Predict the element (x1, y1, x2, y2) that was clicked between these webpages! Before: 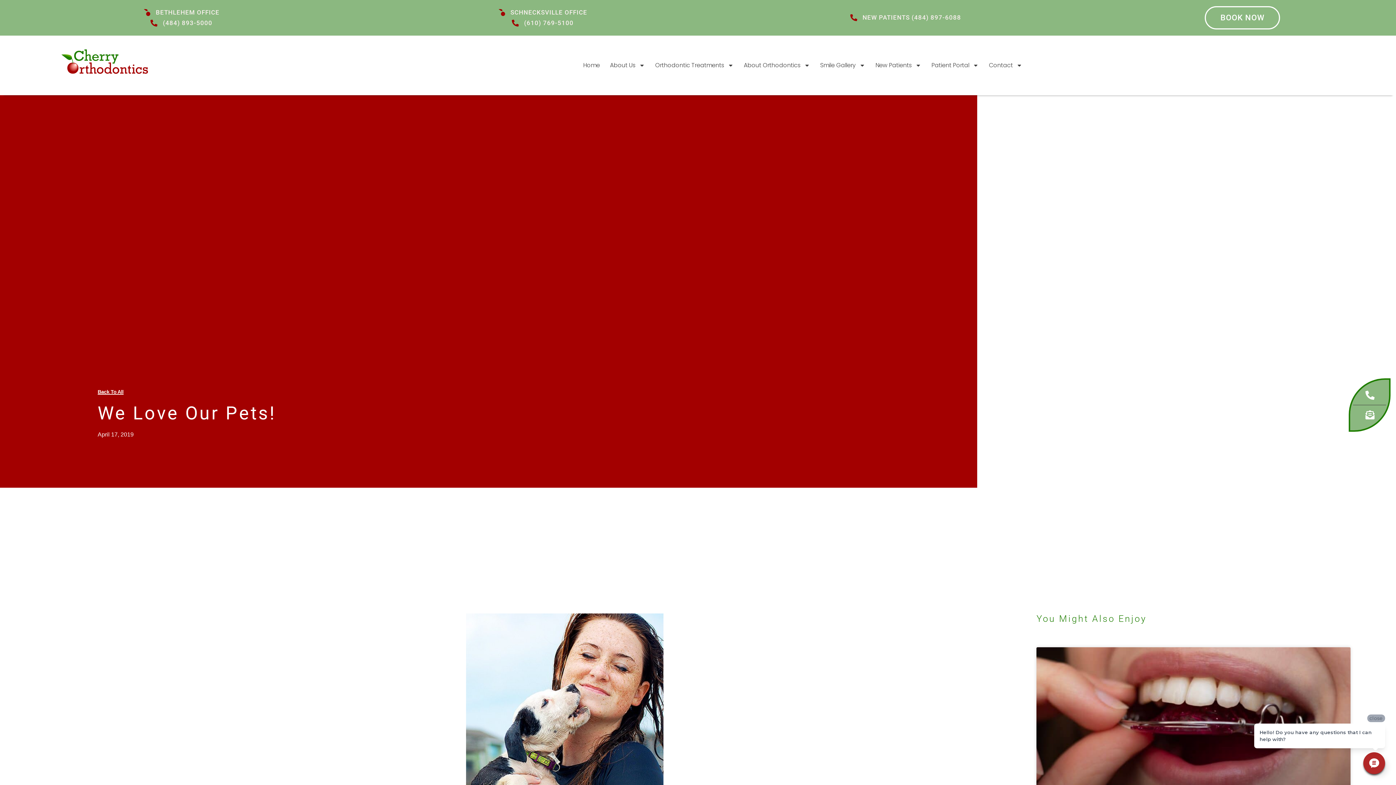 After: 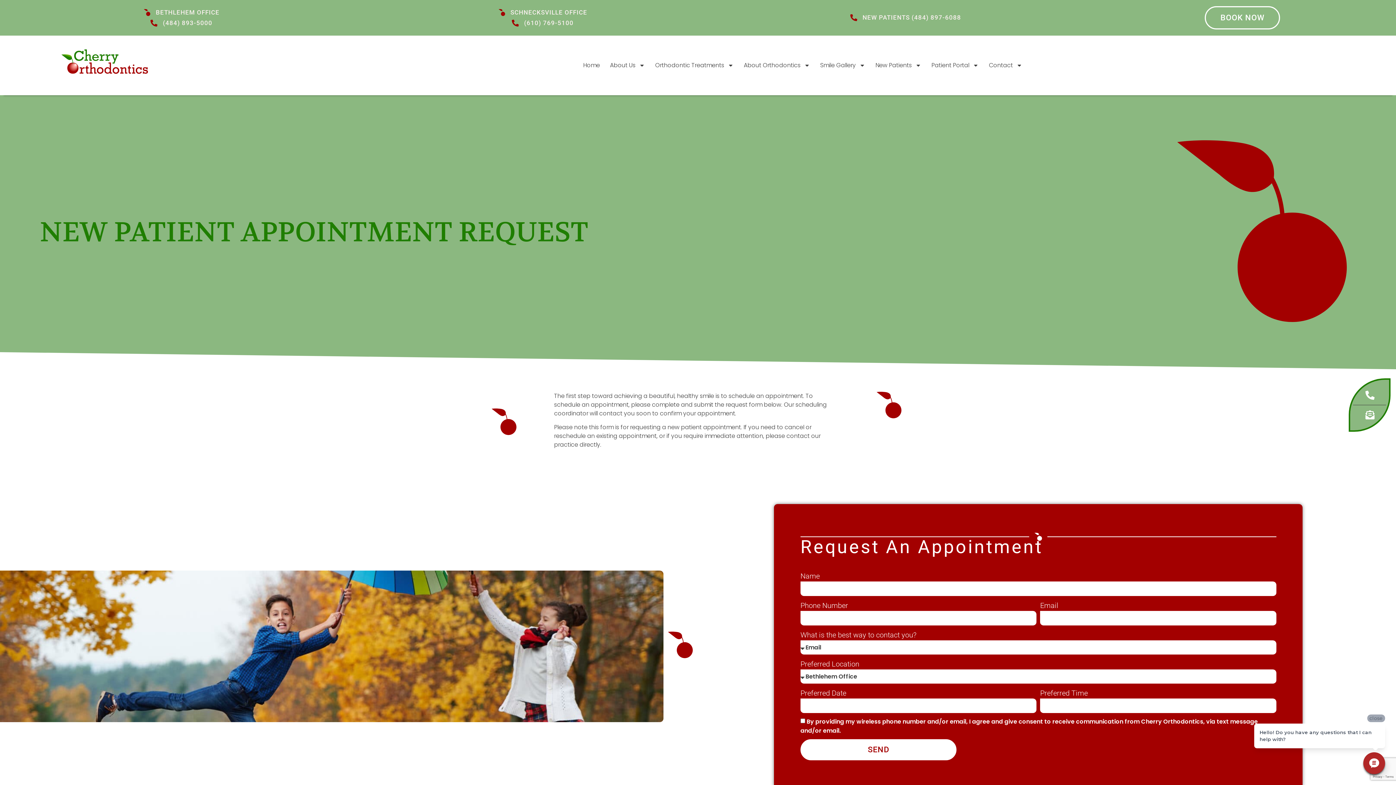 Action: label: BOOK NOW bbox: (1205, 6, 1280, 29)